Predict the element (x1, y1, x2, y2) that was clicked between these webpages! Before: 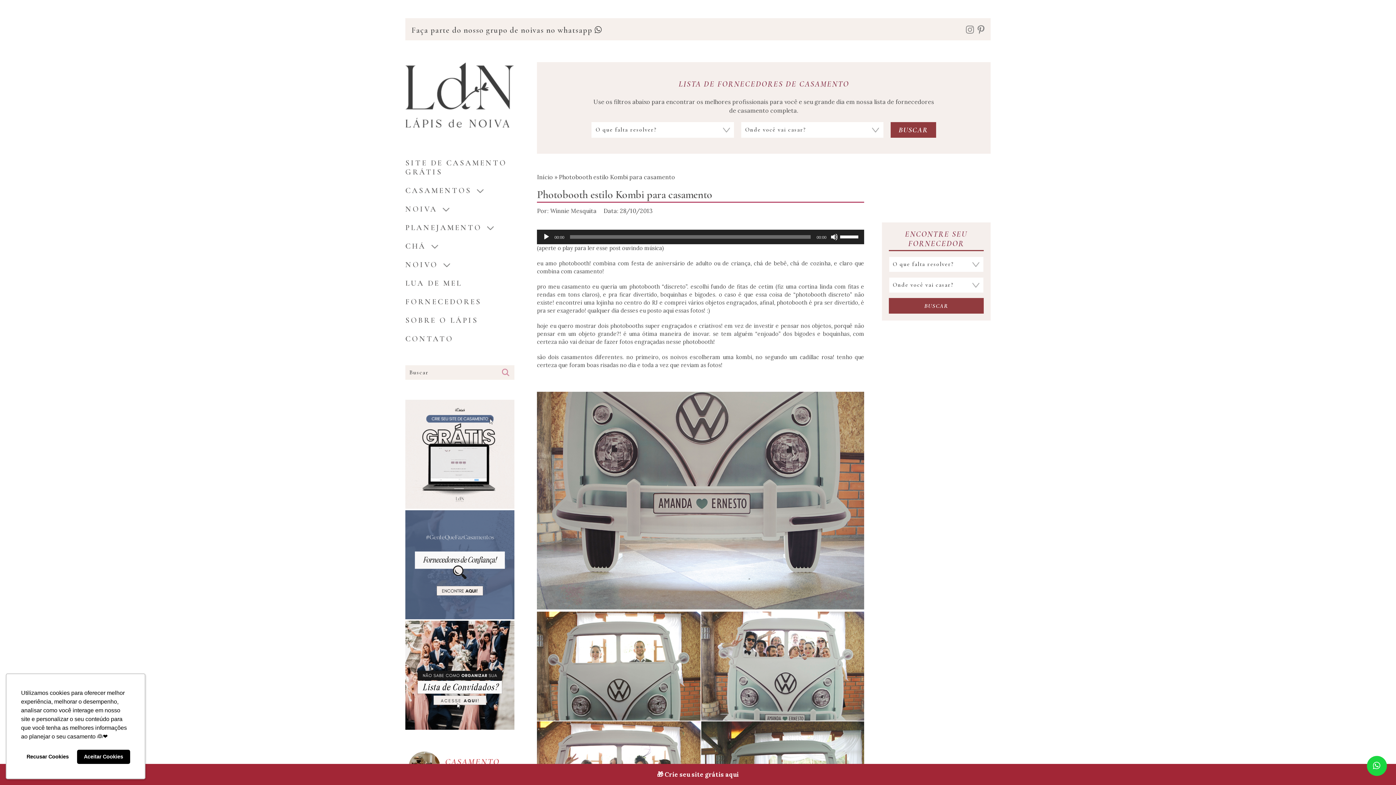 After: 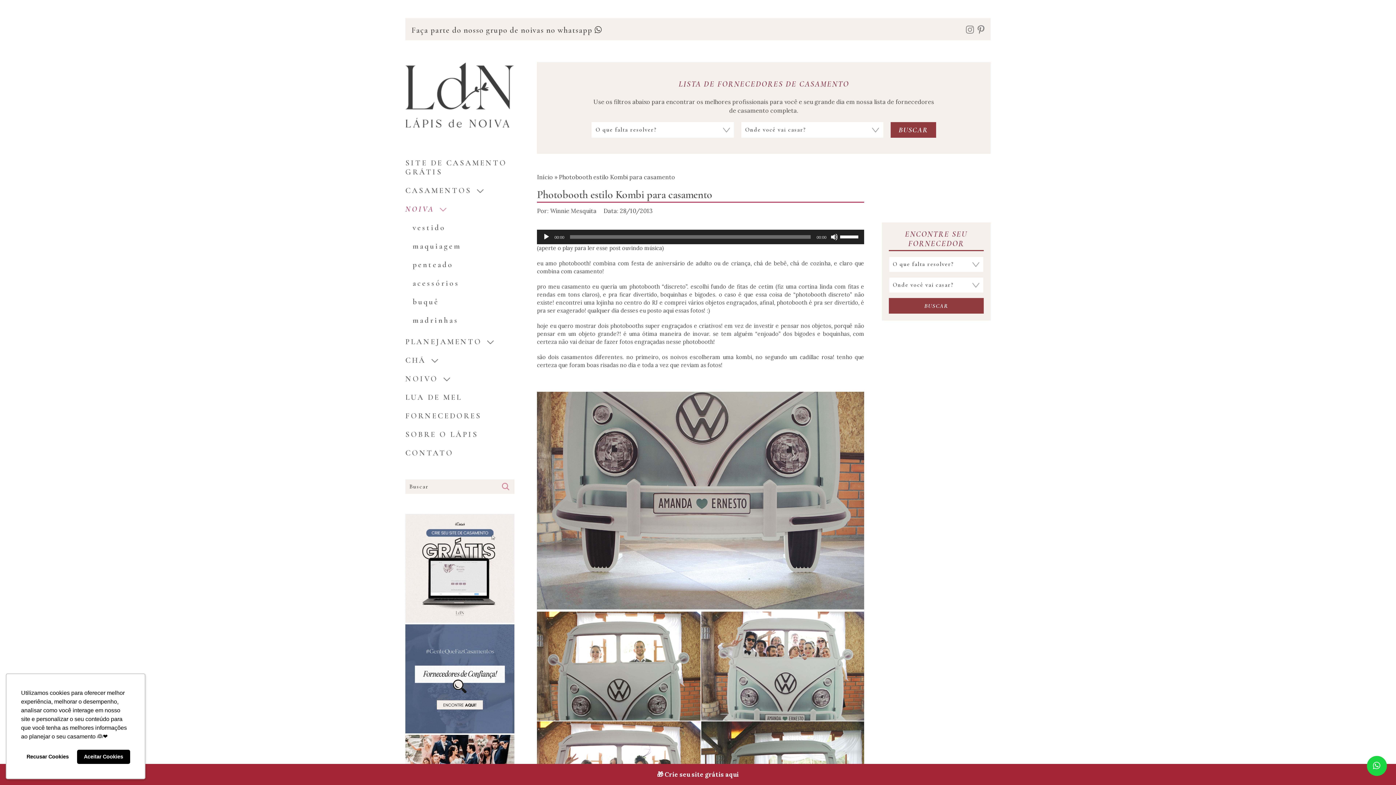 Action: bbox: (405, 202, 514, 215) label: NOIVA